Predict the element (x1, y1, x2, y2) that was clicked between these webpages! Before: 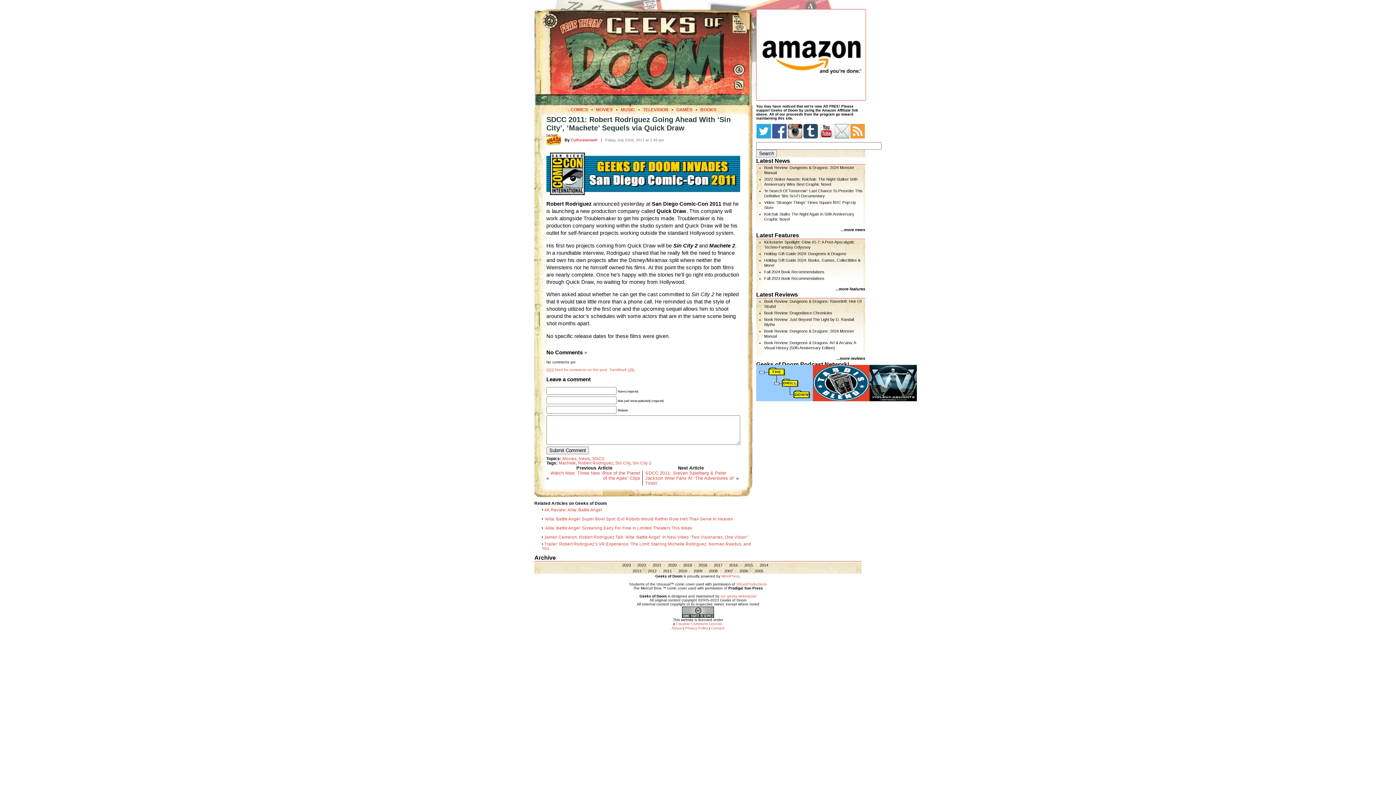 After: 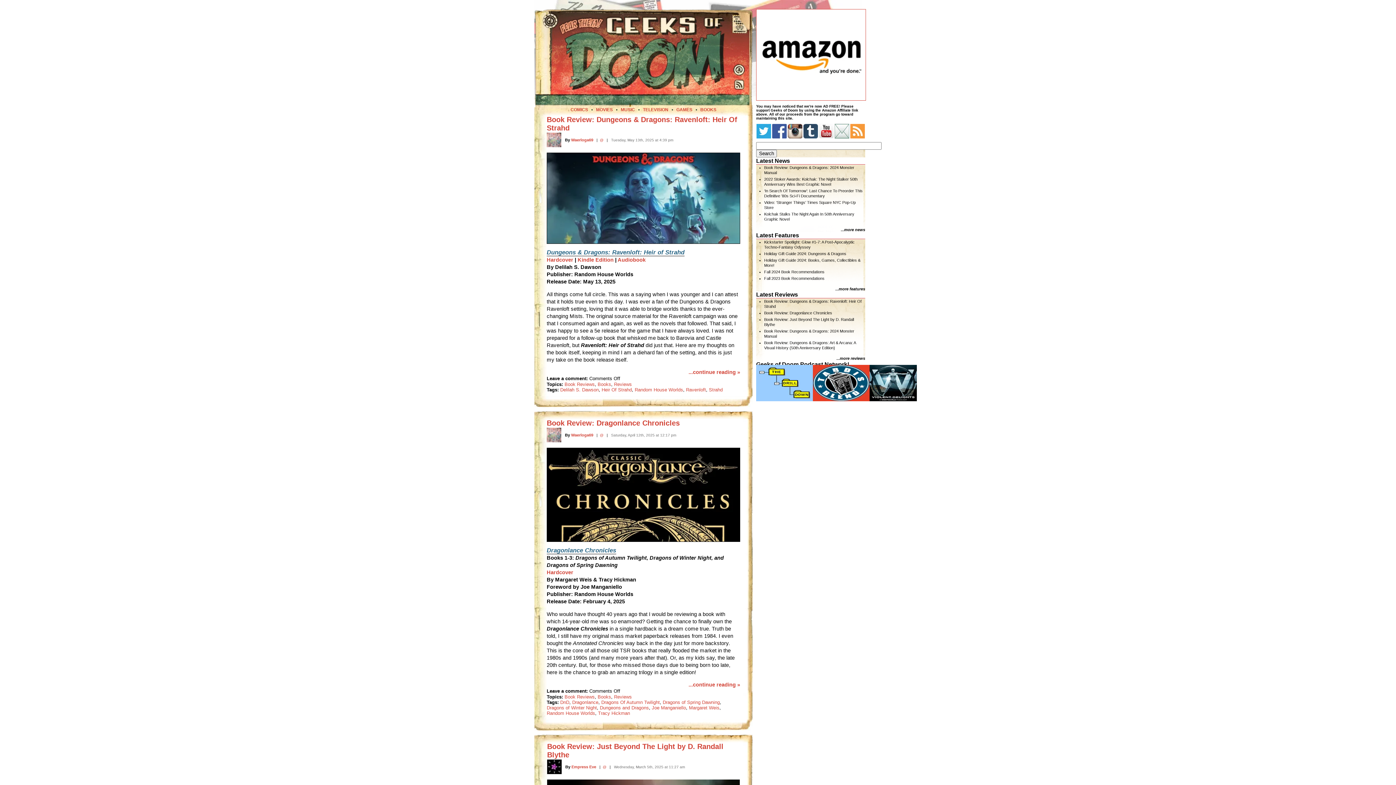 Action: bbox: (836, 356, 865, 360) label: ...more reviews